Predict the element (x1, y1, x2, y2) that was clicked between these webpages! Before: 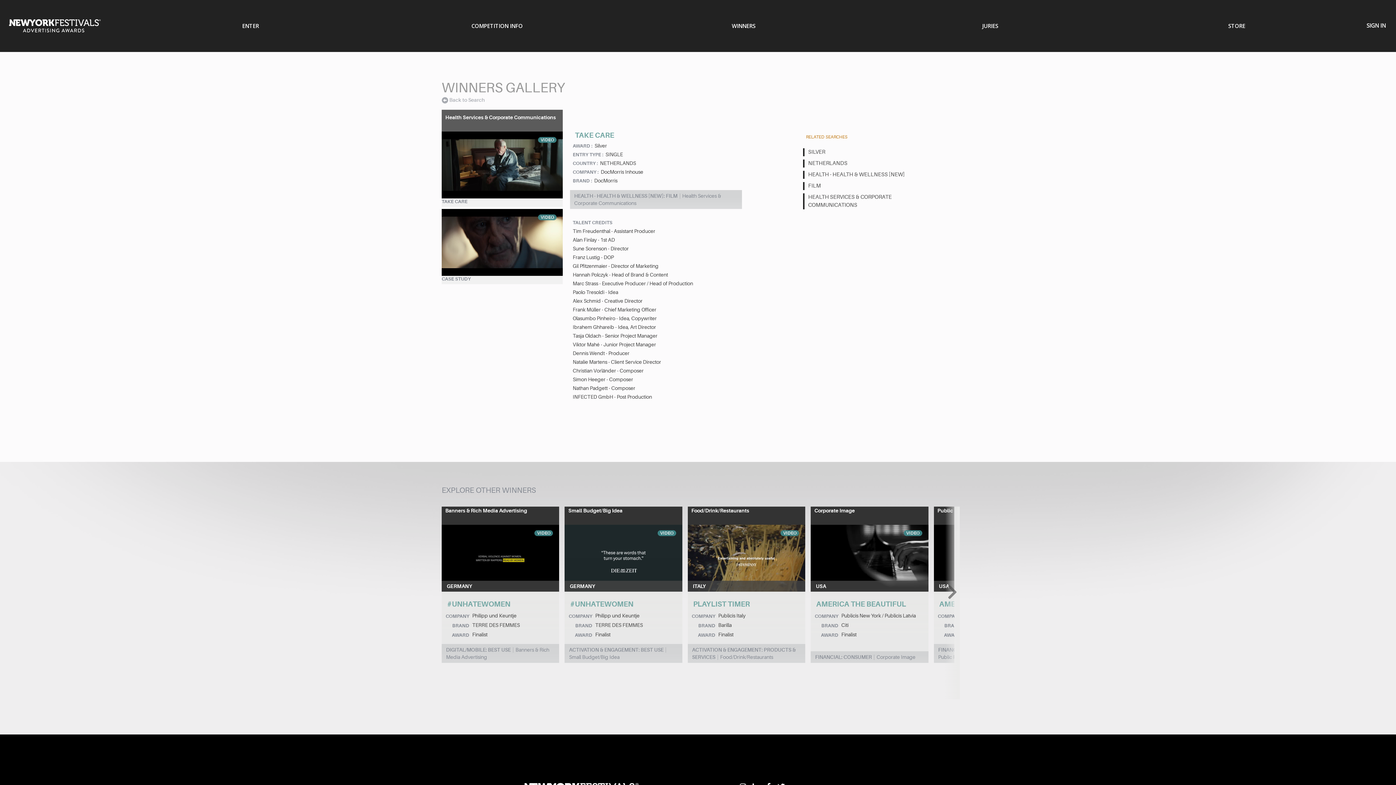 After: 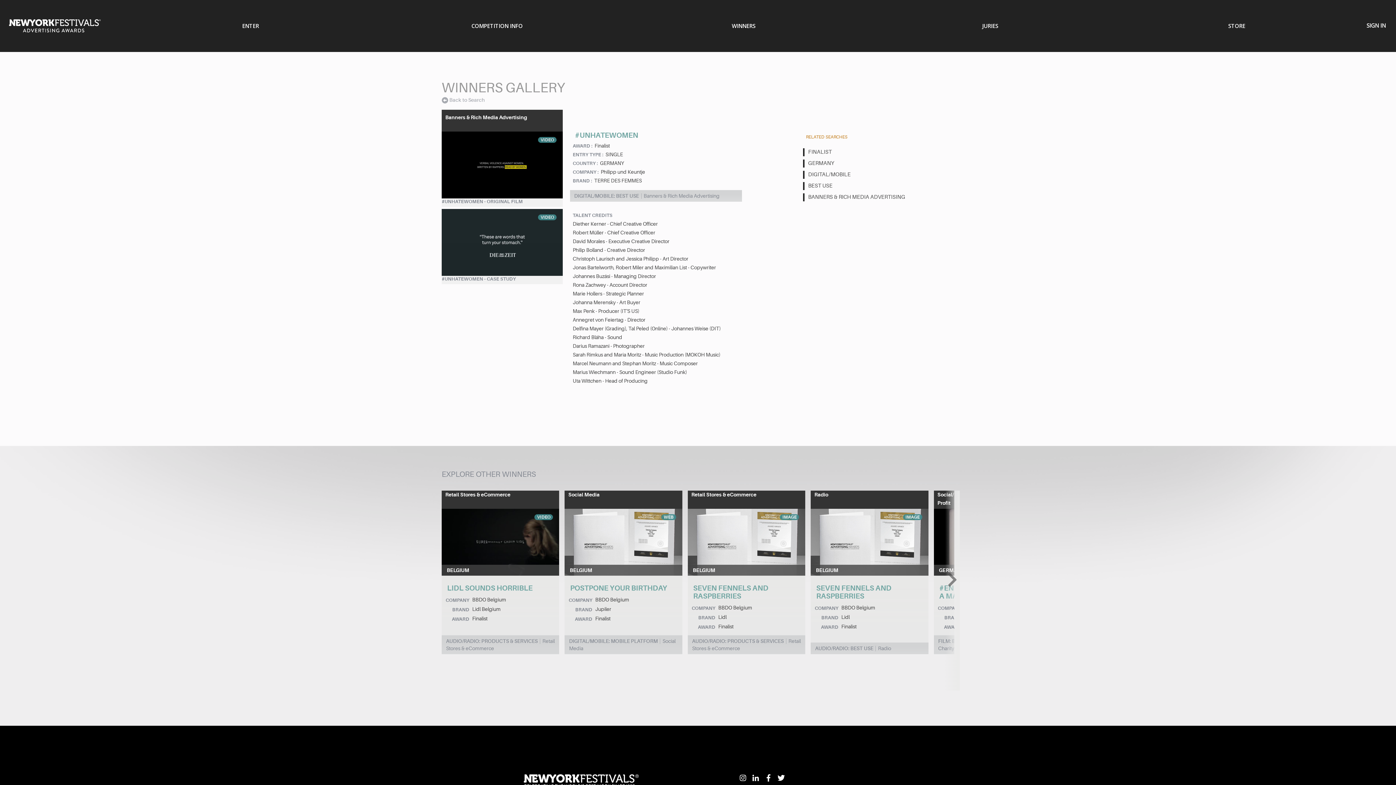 Action: label: VIDEO bbox: (441, 525, 559, 592)